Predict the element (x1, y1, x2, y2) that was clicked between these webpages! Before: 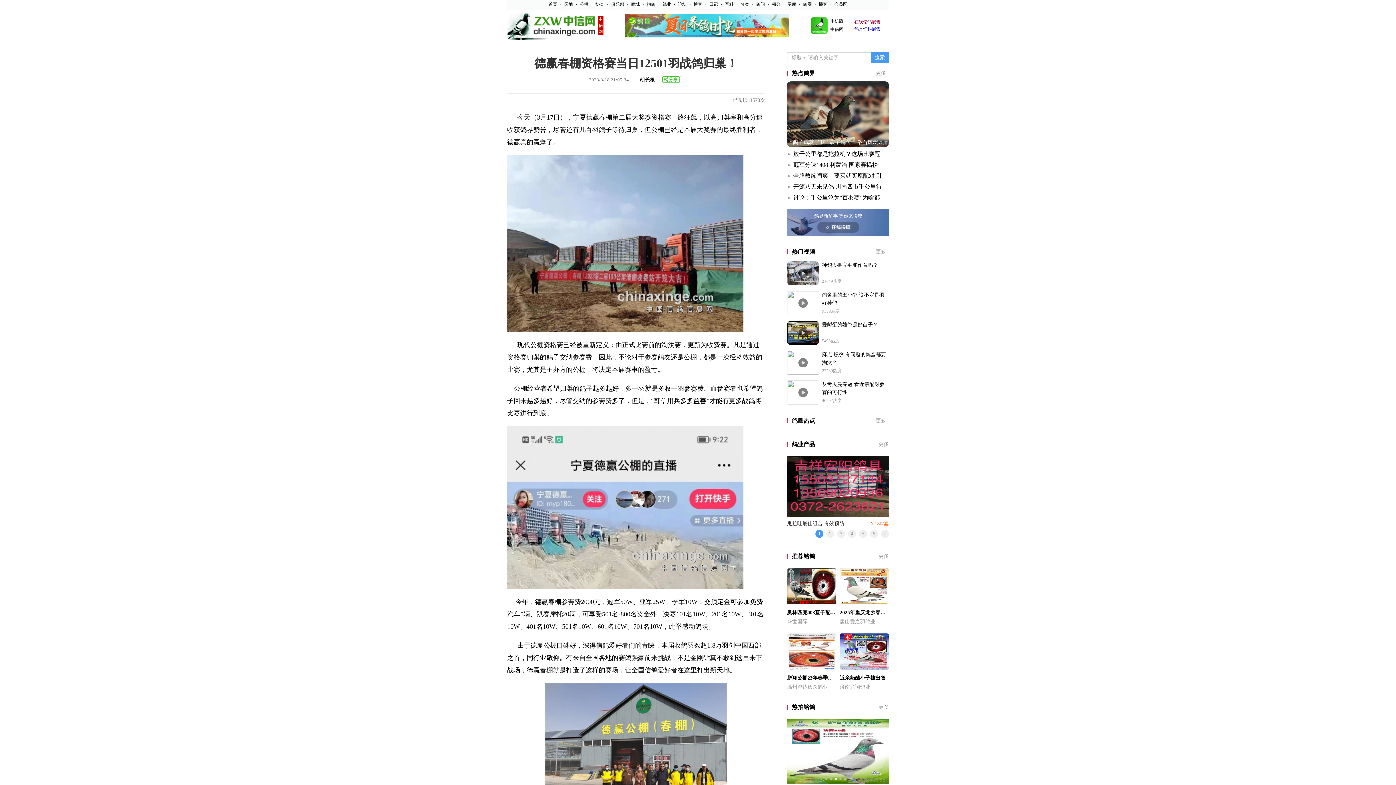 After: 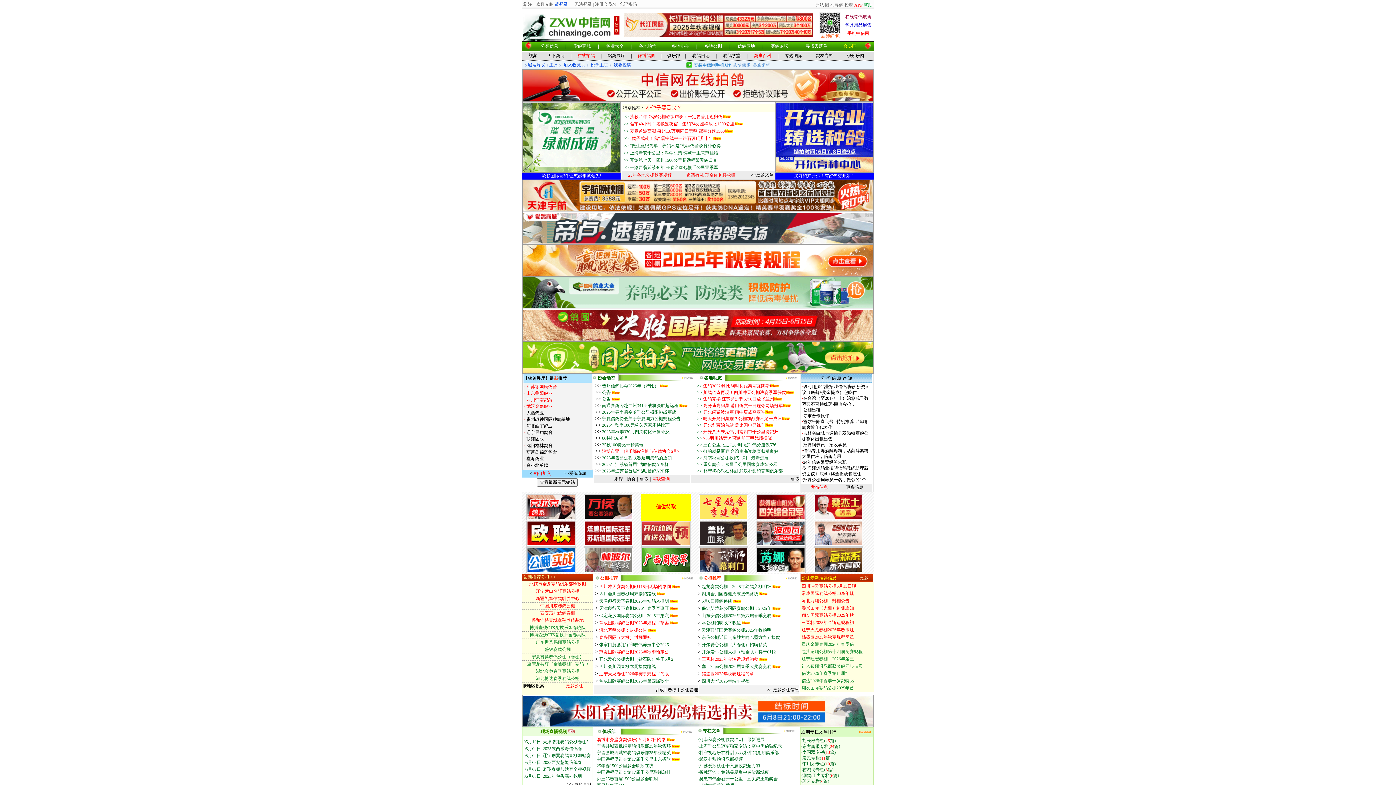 Action: bbox: (545, 1, 560, 6) label: 首页